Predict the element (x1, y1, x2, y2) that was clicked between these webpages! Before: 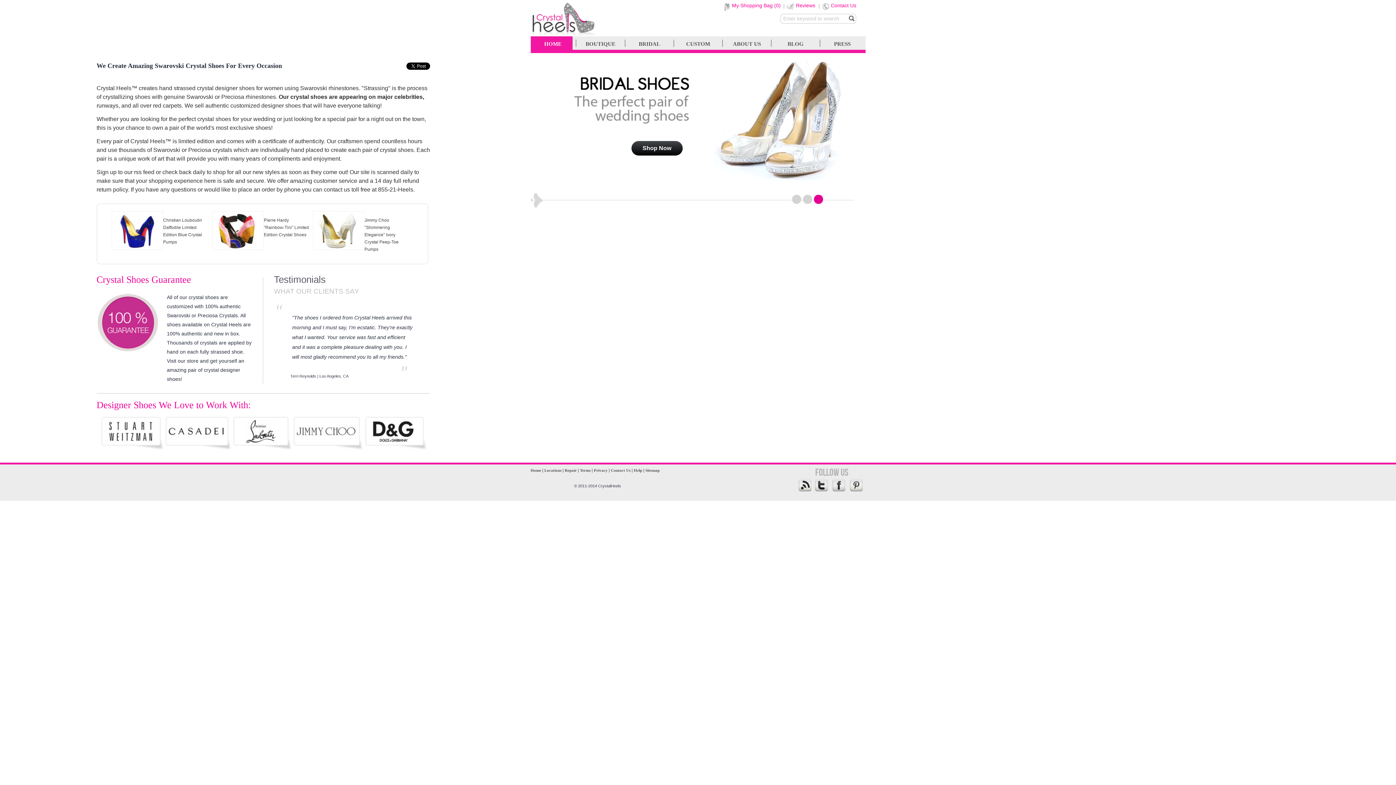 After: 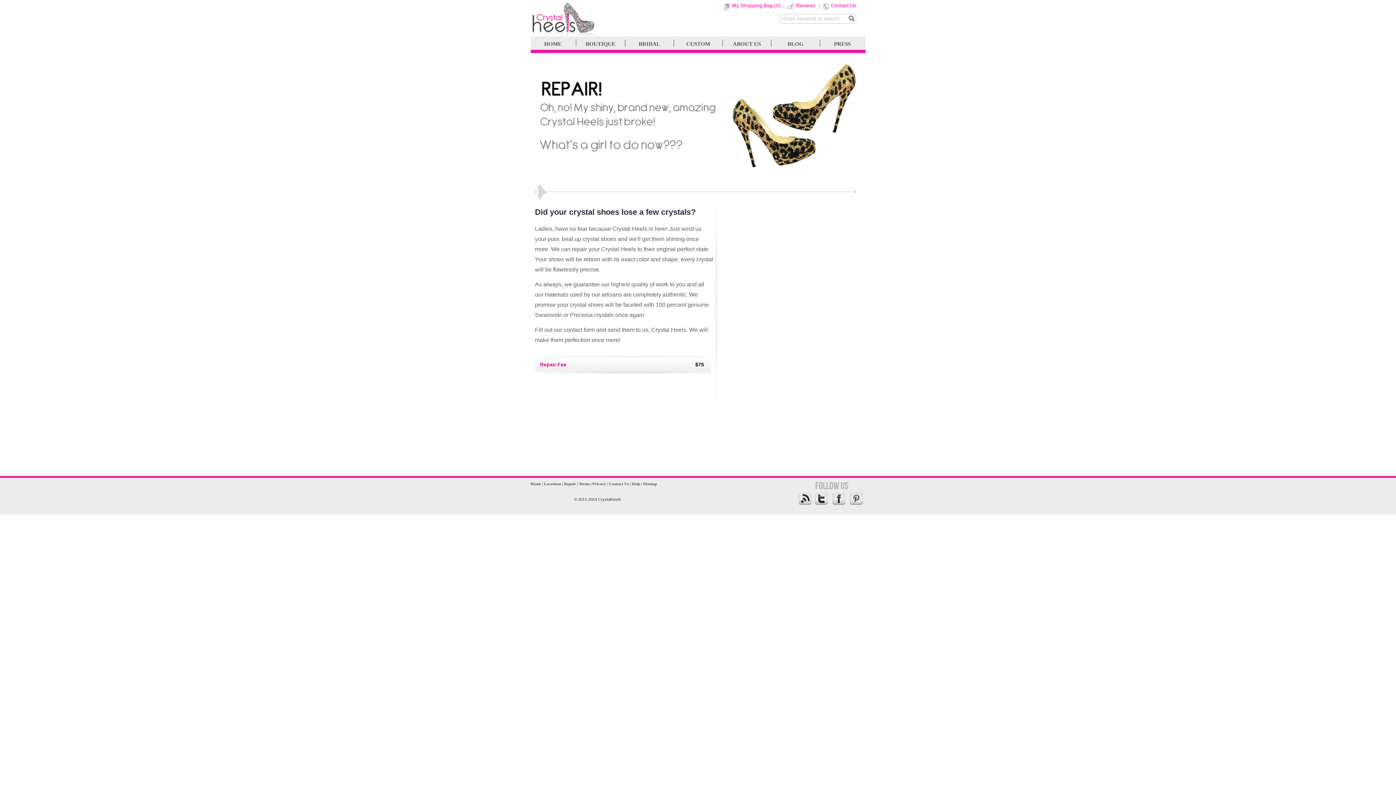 Action: label: Repair bbox: (564, 468, 576, 472)